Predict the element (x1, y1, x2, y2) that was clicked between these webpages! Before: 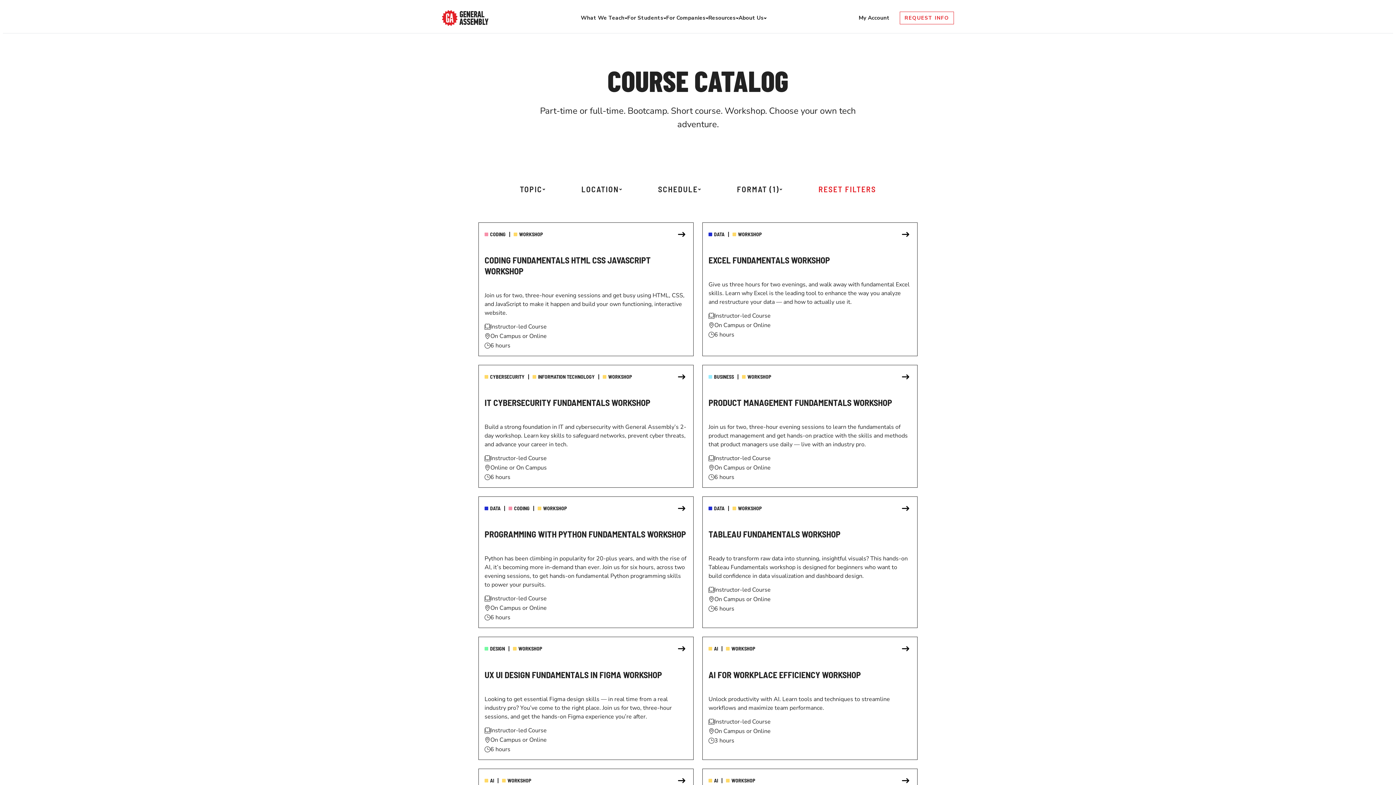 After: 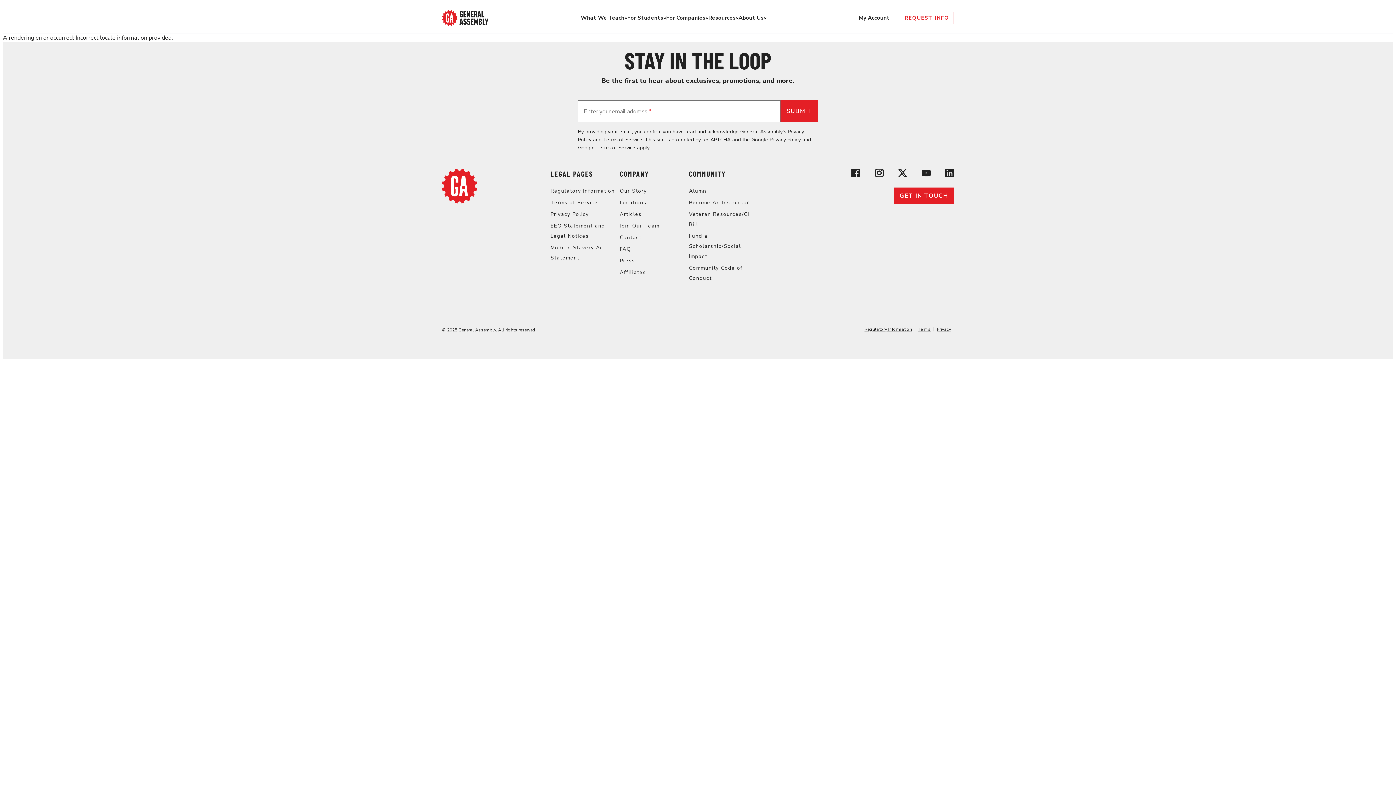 Action: bbox: (676, 643, 687, 655)